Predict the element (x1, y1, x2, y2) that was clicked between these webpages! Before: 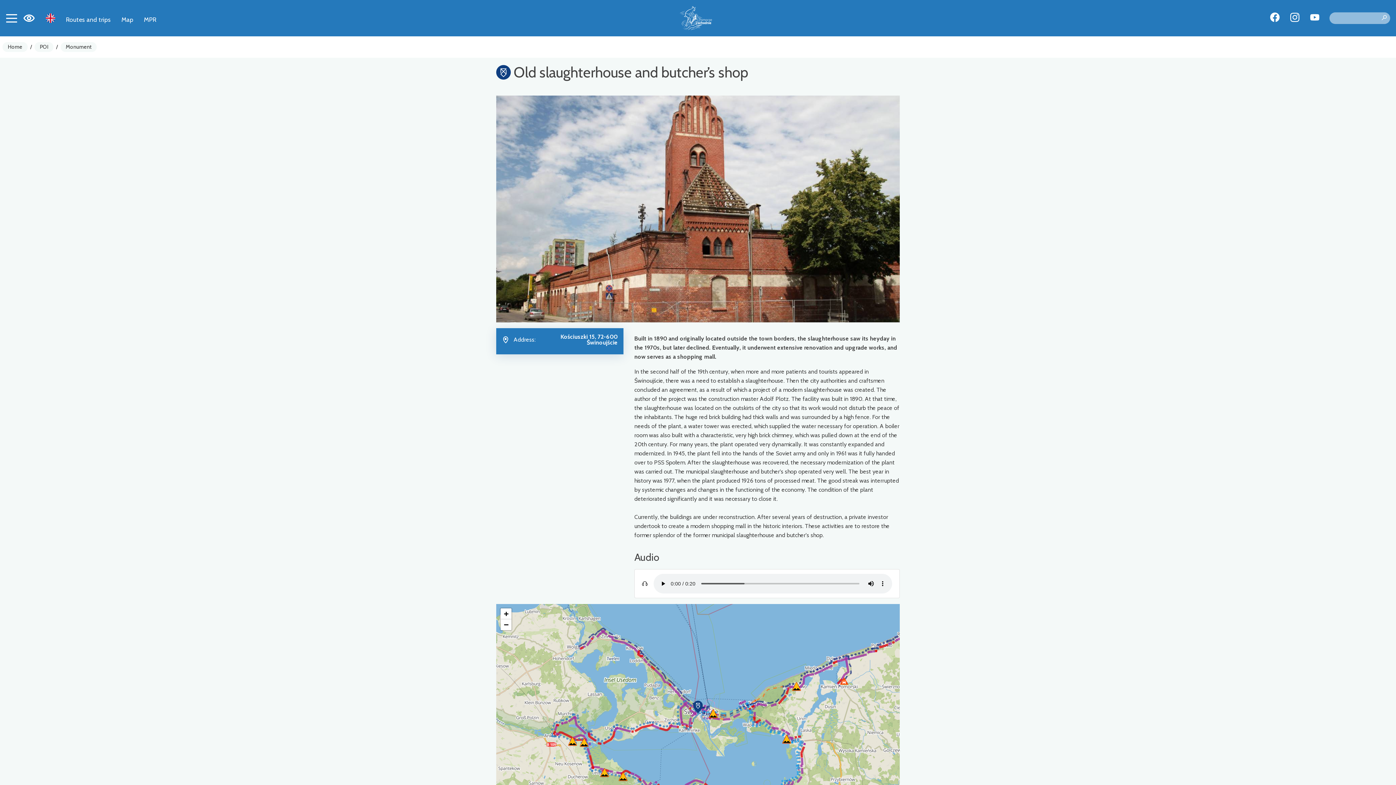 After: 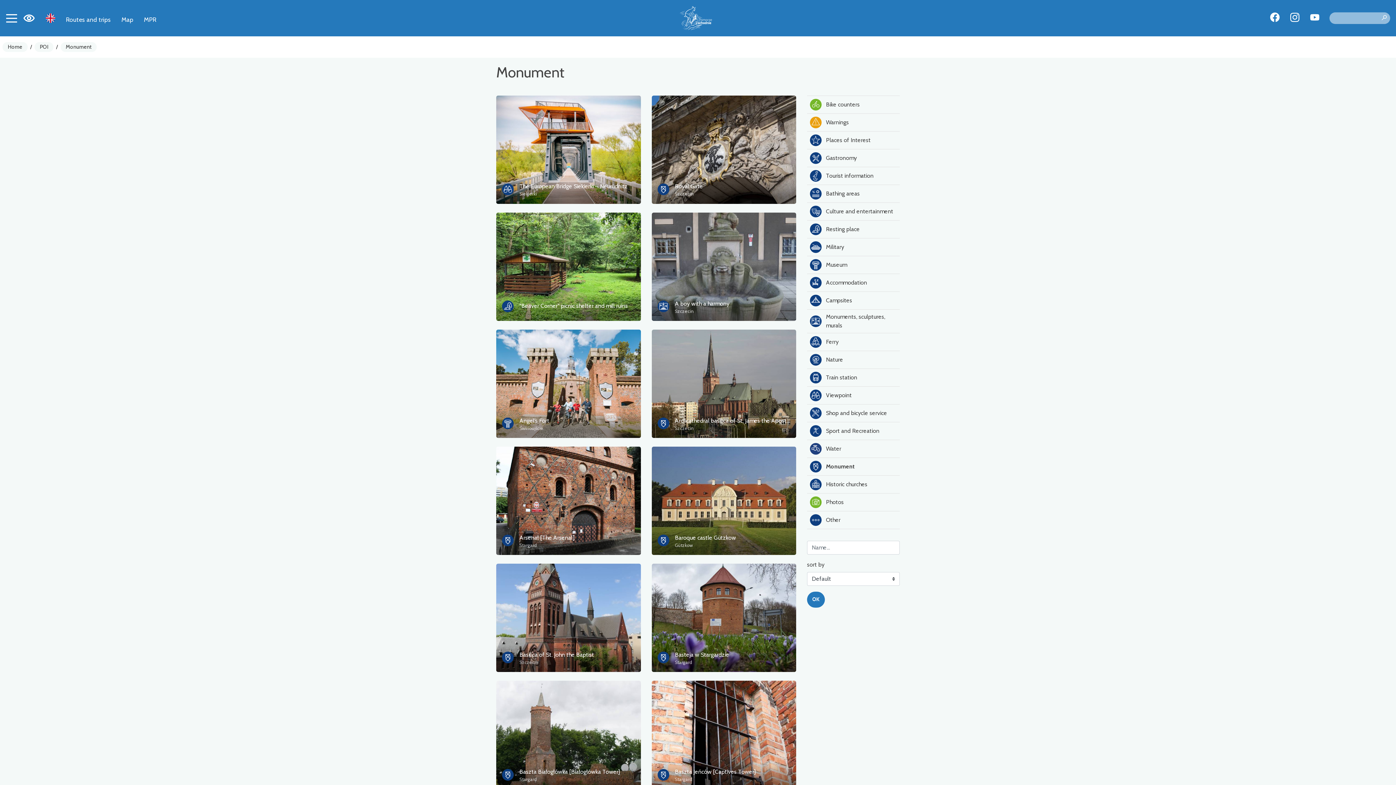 Action: bbox: (65, 43, 91, 50) label: Monument